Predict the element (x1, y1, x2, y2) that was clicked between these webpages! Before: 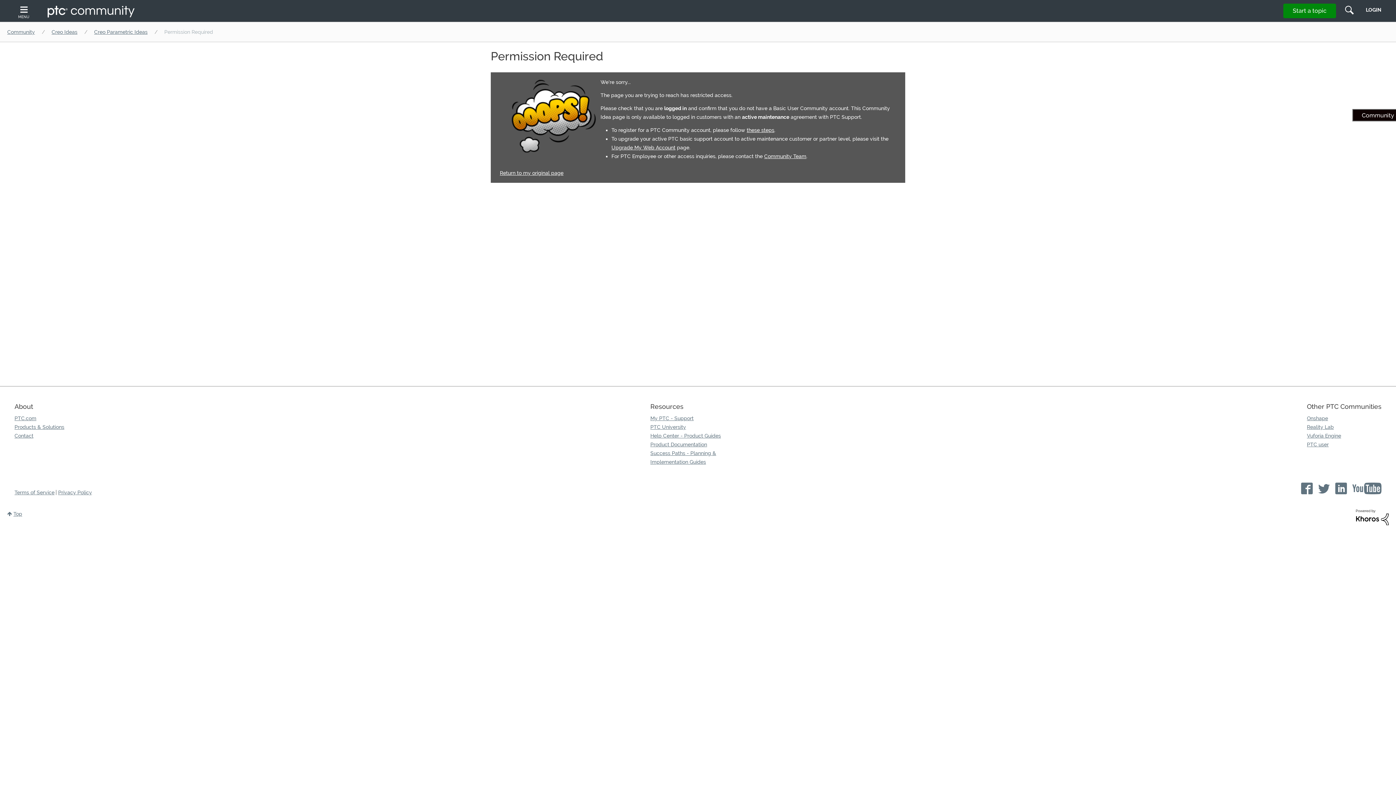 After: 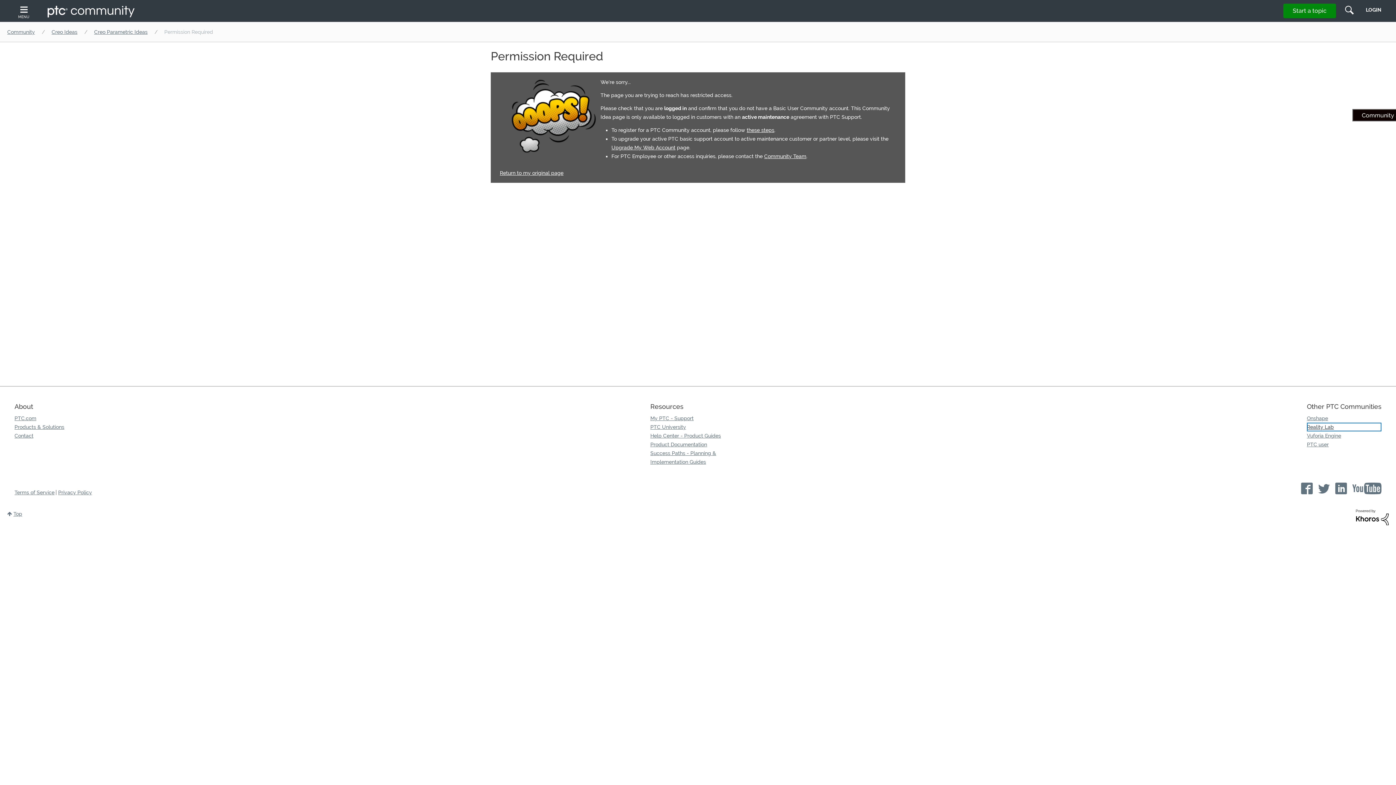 Action: bbox: (1307, 422, 1381, 431) label: Reality Lab